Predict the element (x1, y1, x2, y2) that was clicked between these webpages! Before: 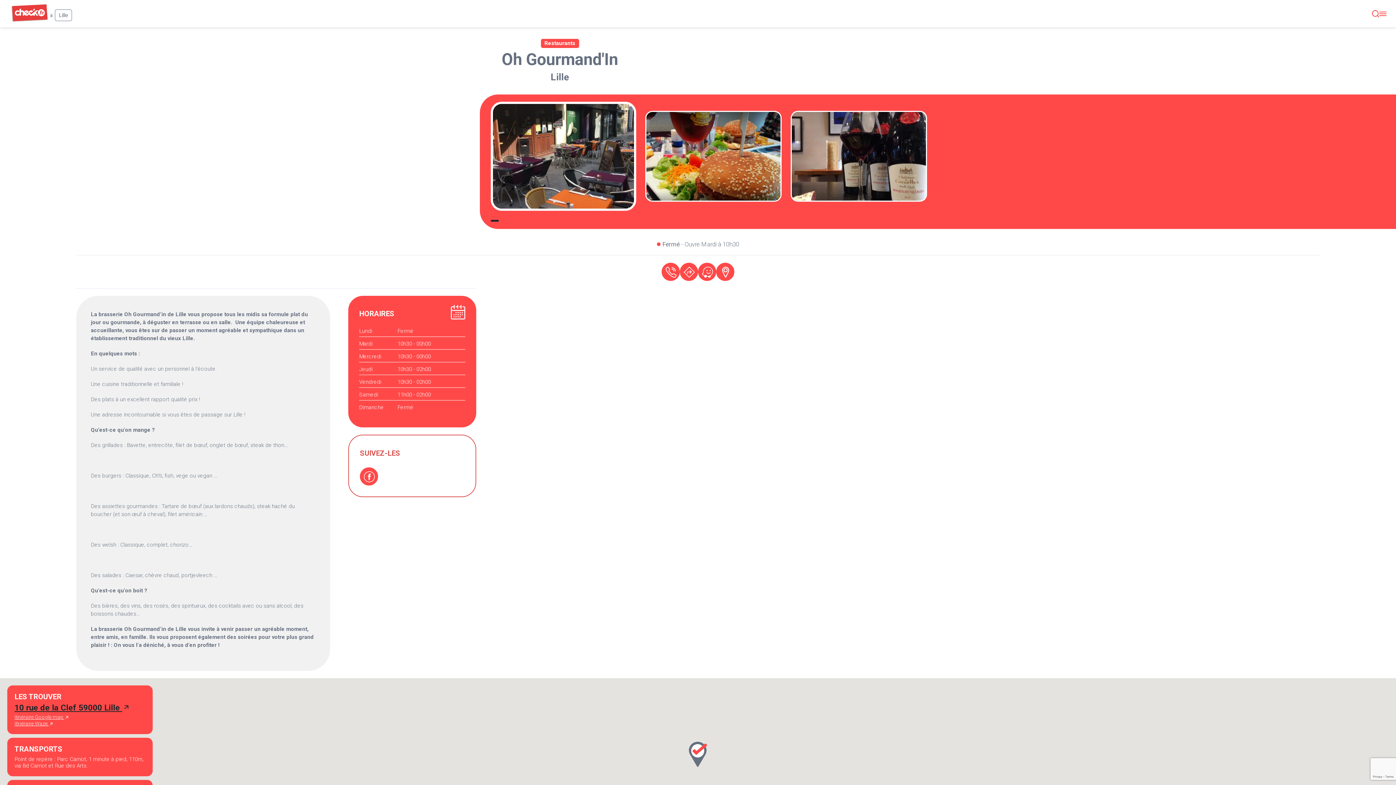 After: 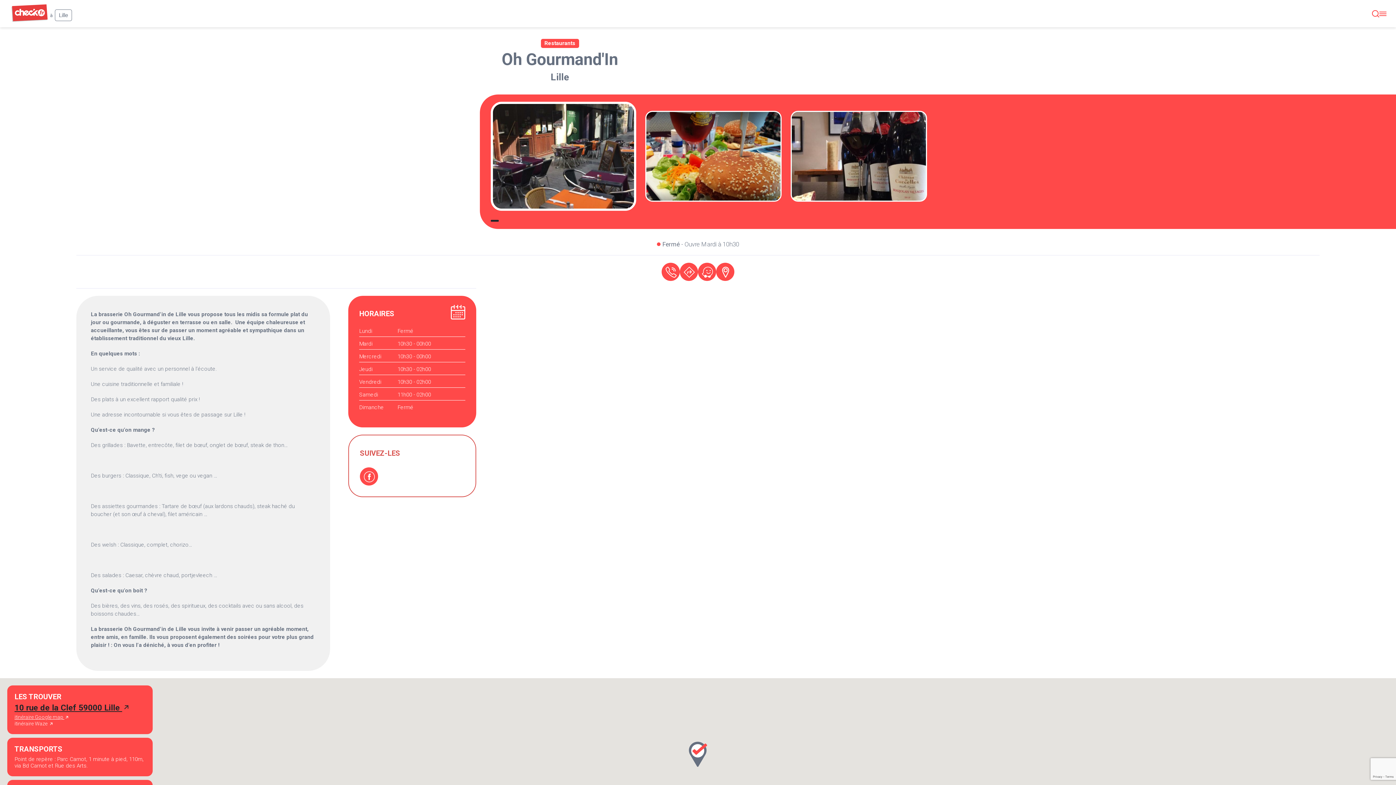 Action: bbox: (14, 721, 53, 726) label: itinéraire Waze 